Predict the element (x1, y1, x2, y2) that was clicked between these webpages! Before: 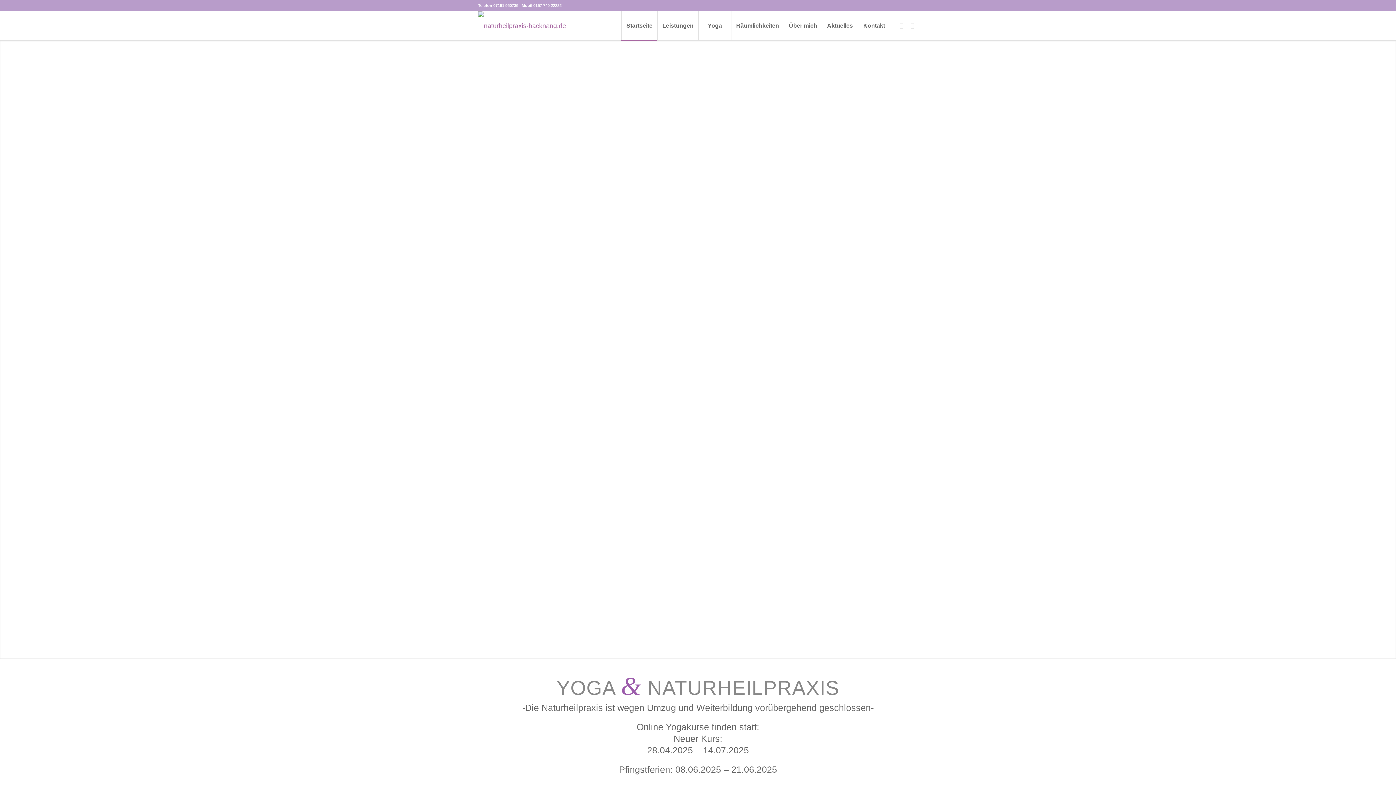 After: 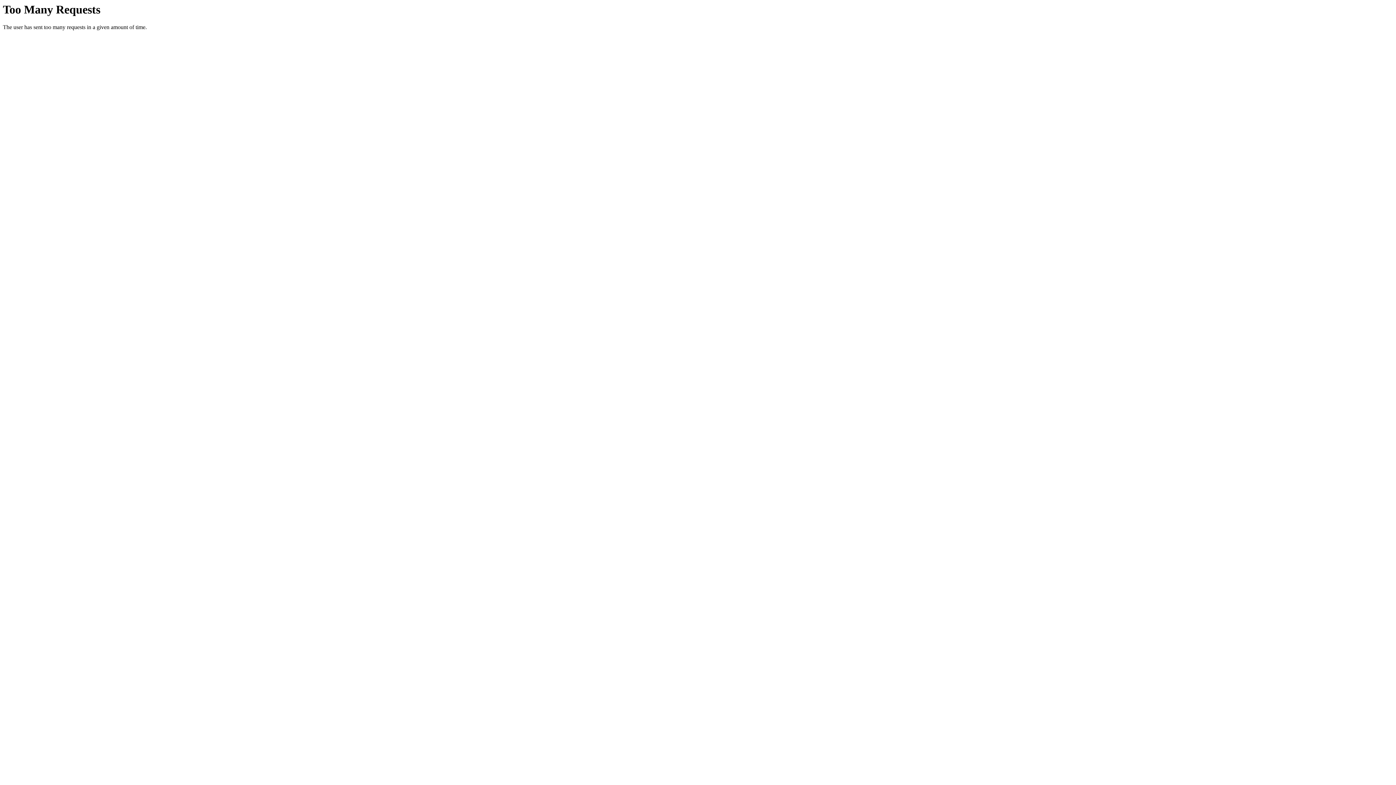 Action: bbox: (784, 11, 822, 40) label: Über mich